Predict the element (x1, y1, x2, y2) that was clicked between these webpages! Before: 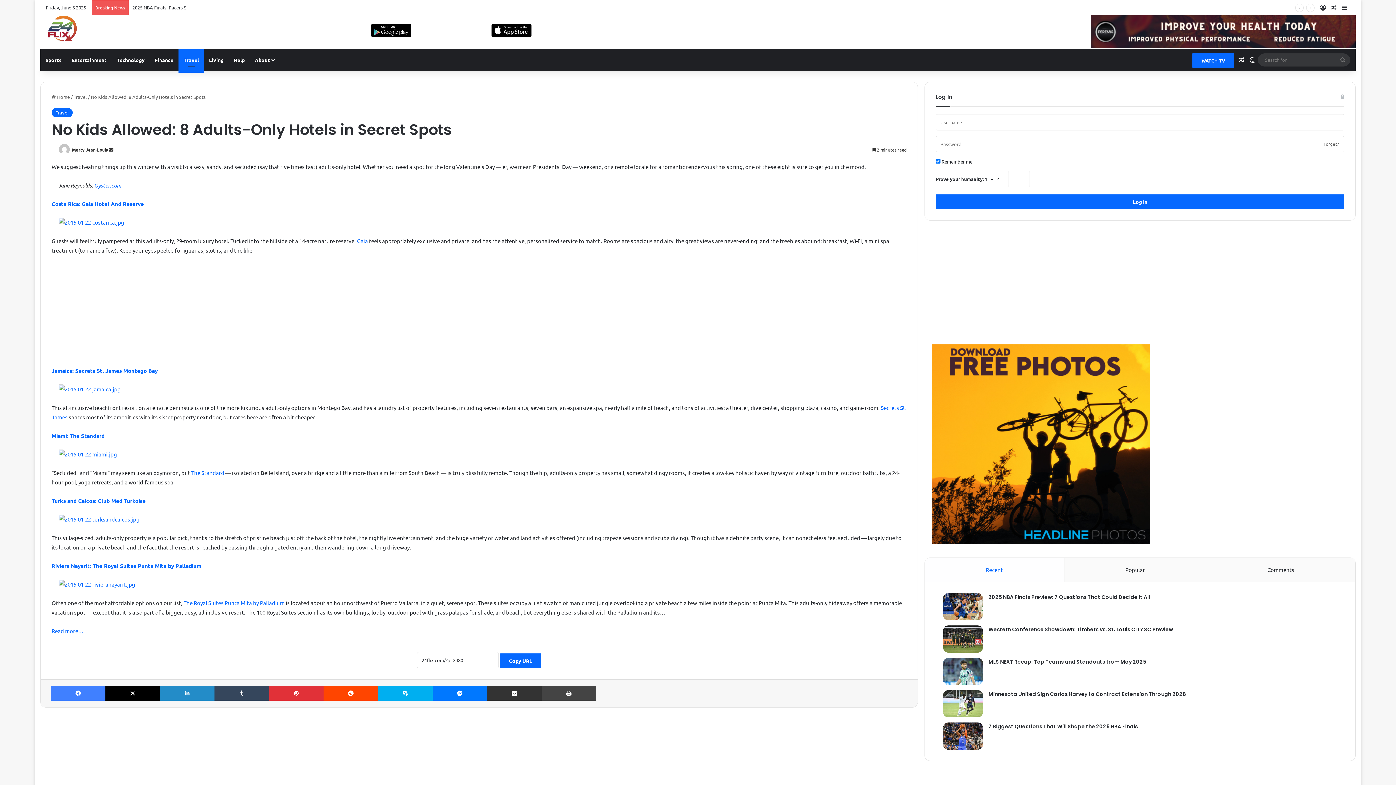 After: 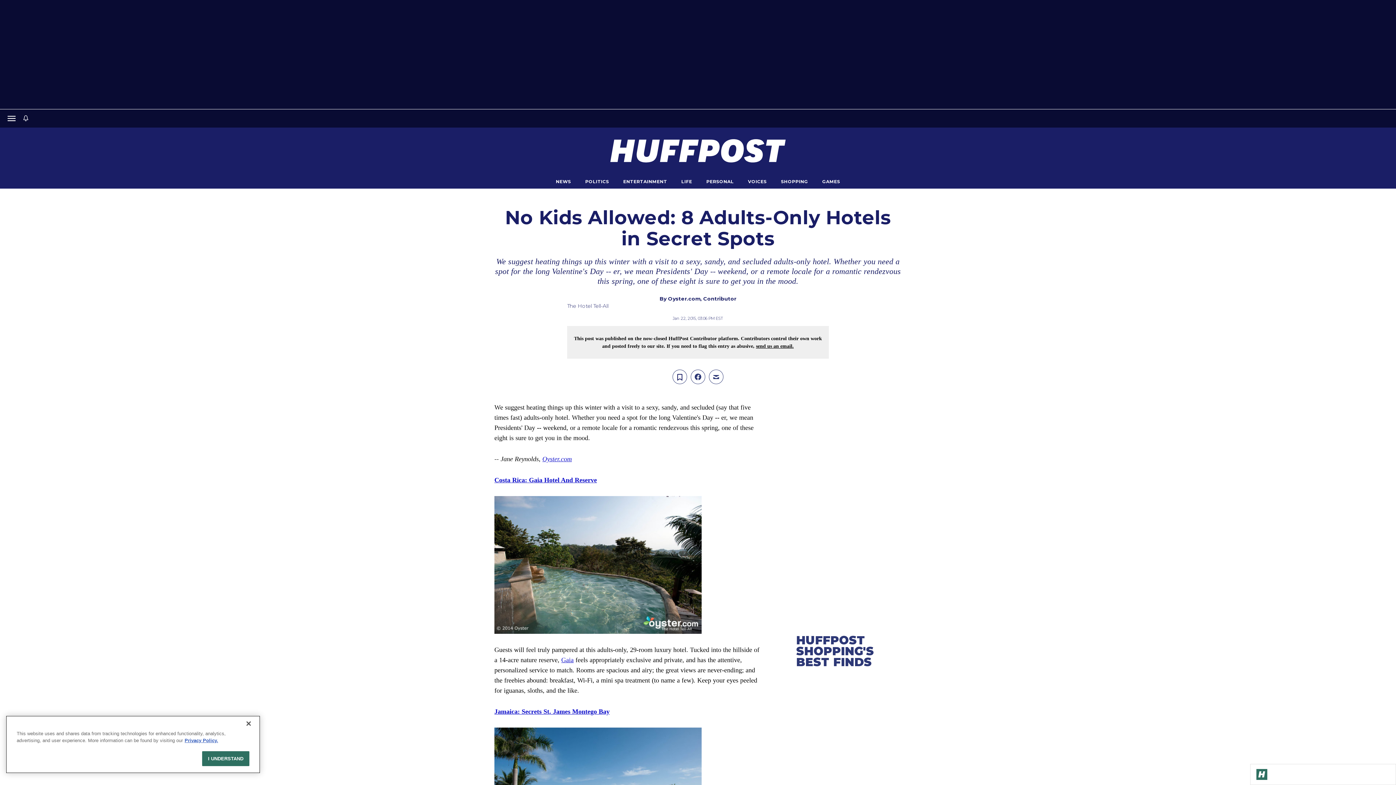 Action: bbox: (51, 627, 83, 634) label: Read more…